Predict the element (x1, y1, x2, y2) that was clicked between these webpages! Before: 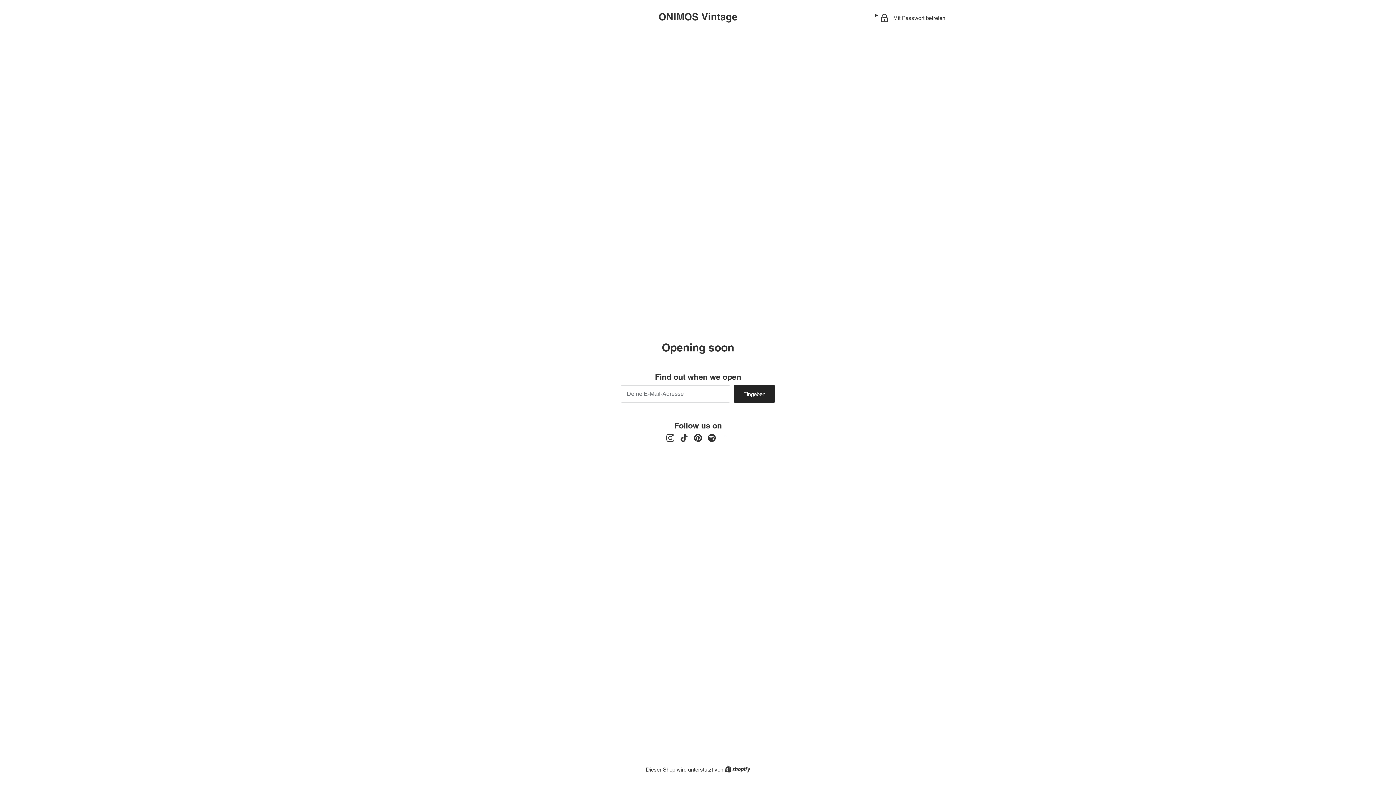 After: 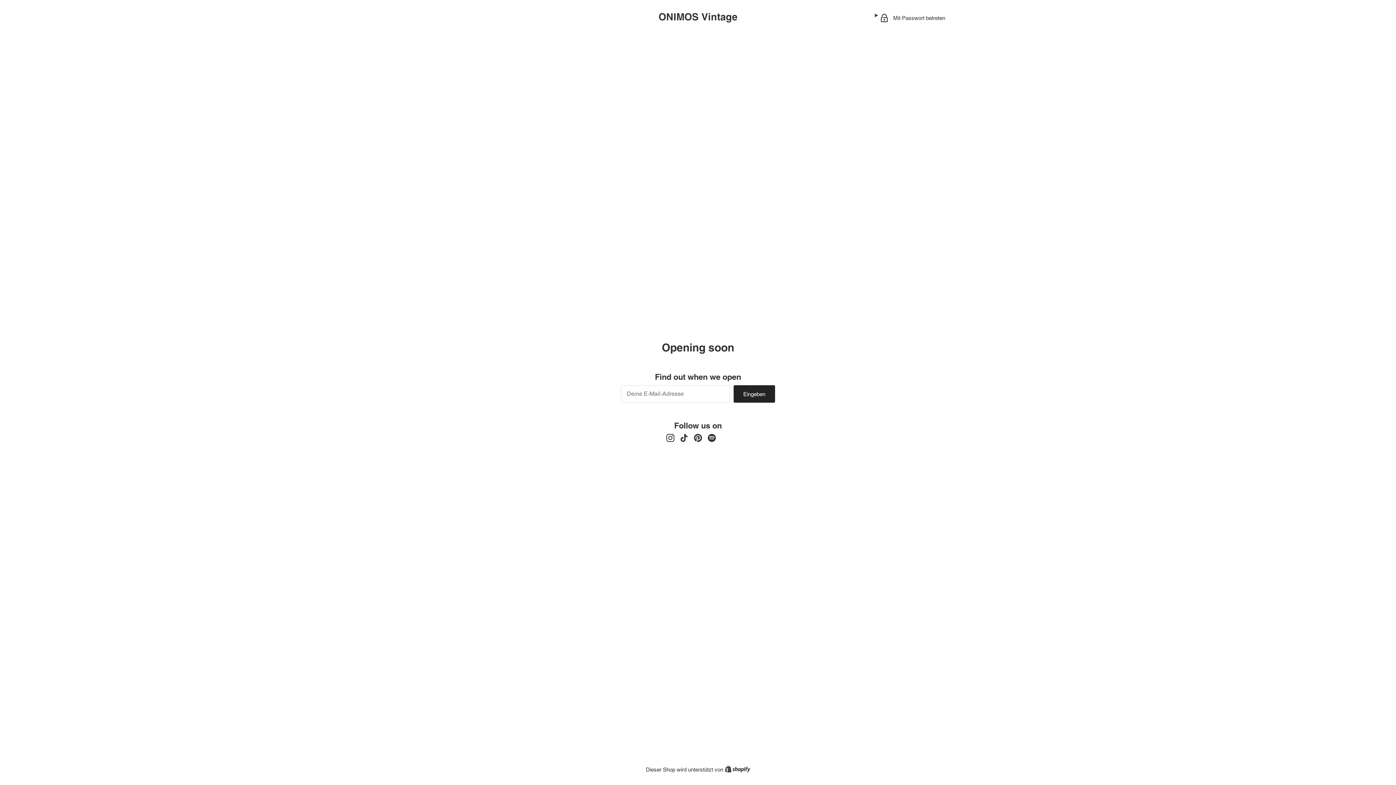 Action: bbox: (721, 434, 729, 442)